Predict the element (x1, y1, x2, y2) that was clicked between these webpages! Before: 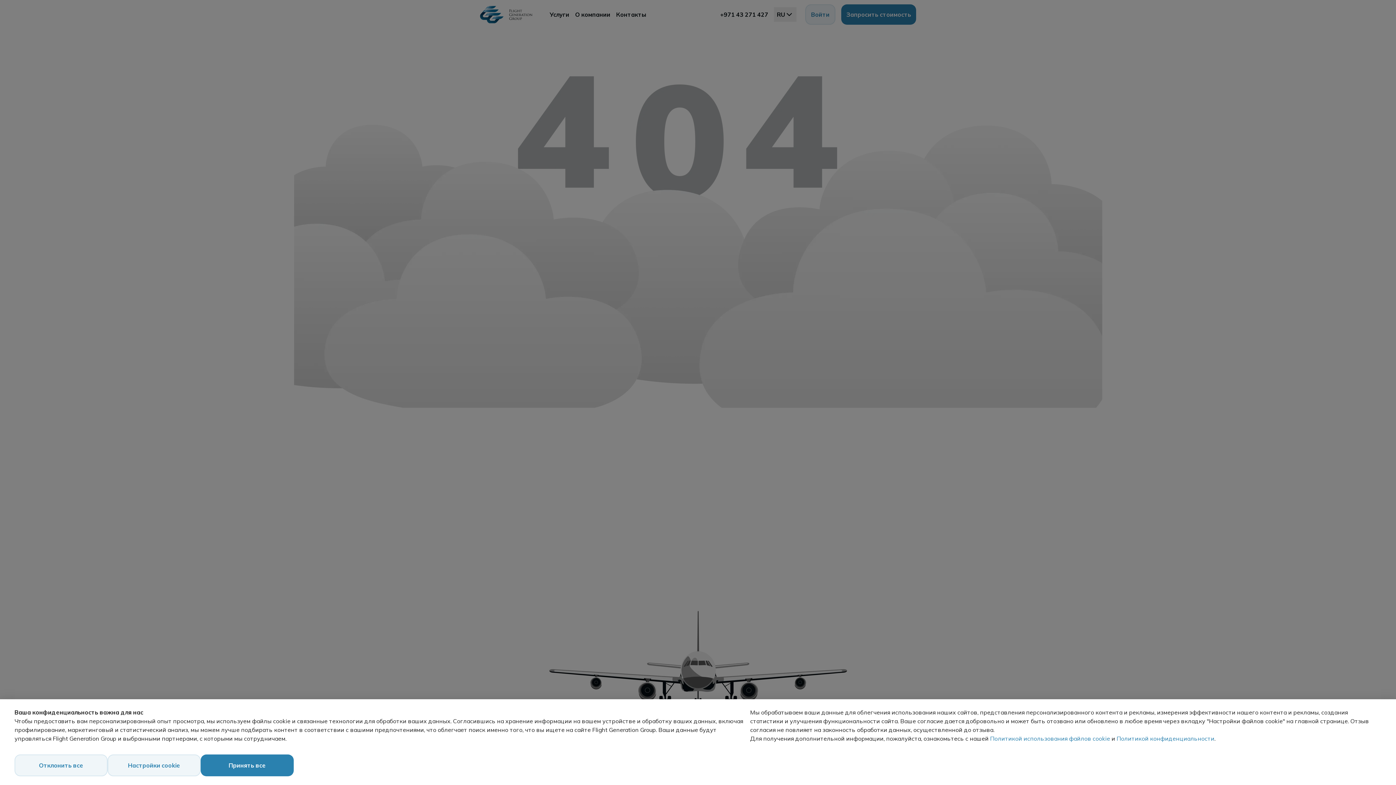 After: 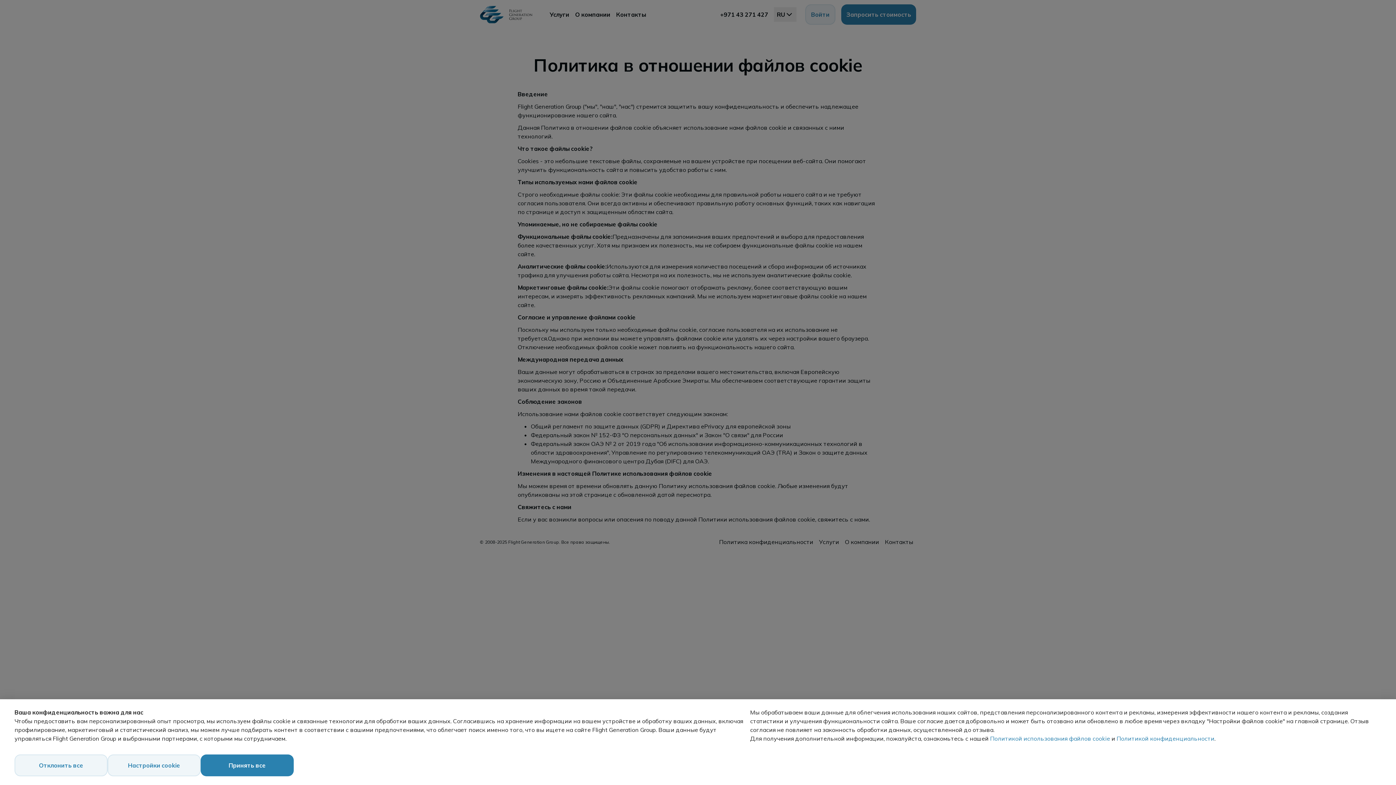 Action: bbox: (990, 735, 1110, 742) label: Политикой использования файлов cookie